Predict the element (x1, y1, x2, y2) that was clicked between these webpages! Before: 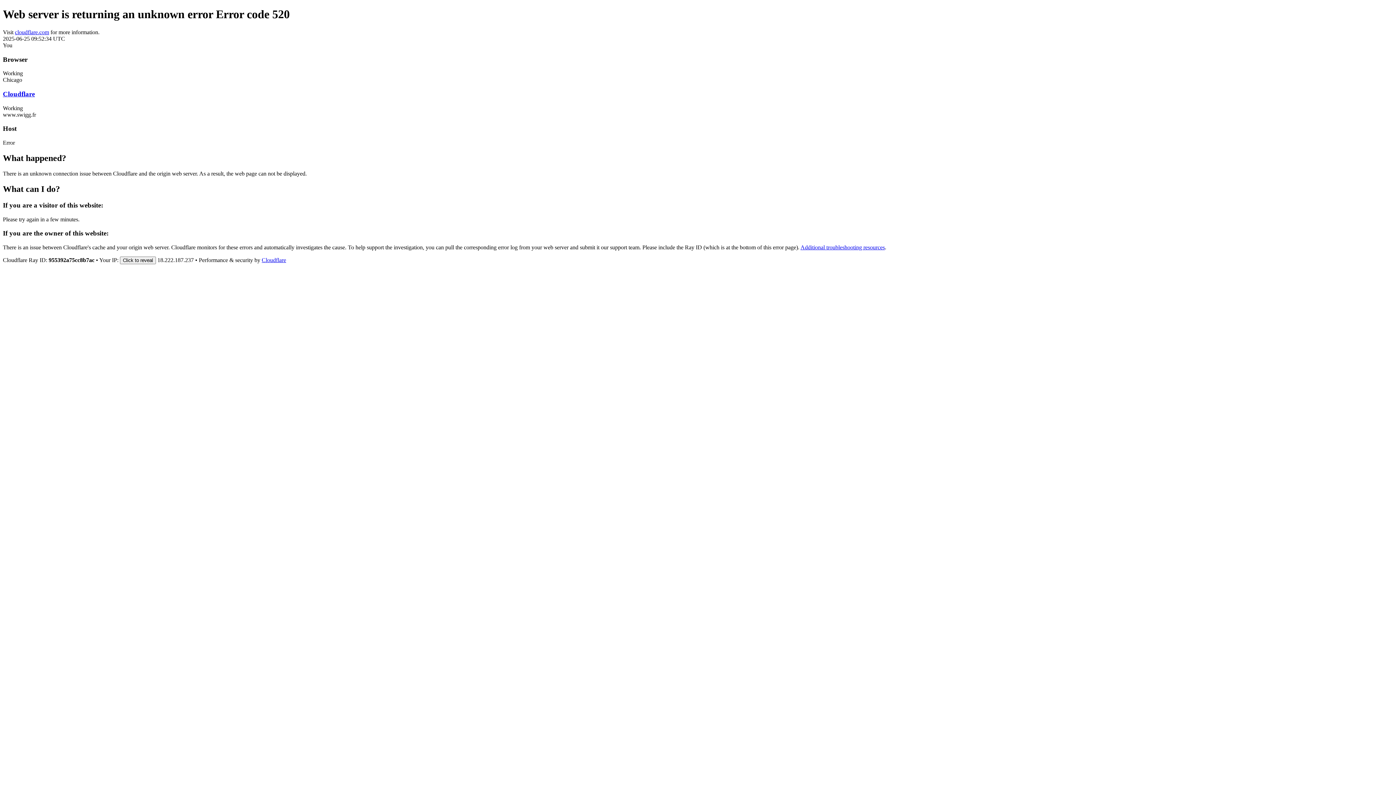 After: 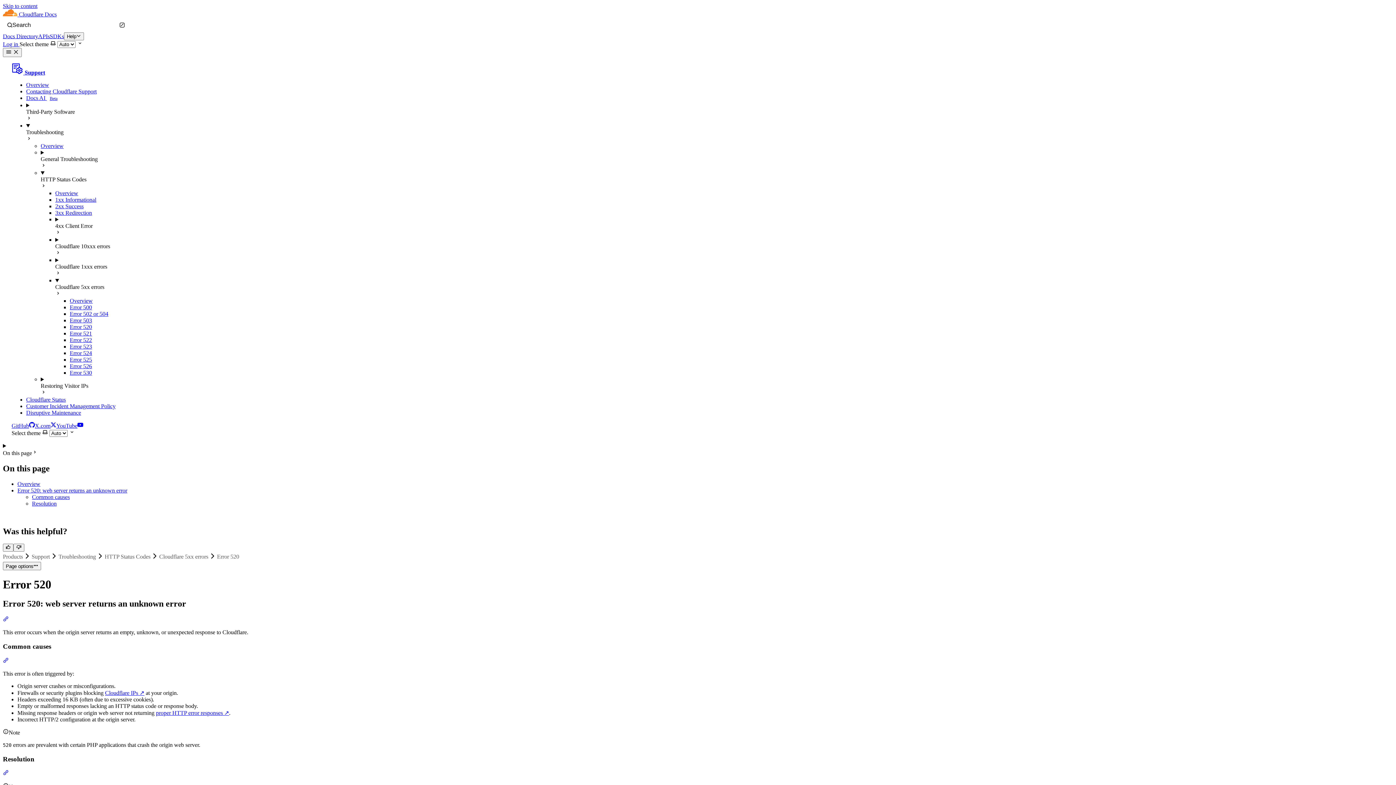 Action: label: Additional troubleshooting resources bbox: (800, 244, 885, 250)